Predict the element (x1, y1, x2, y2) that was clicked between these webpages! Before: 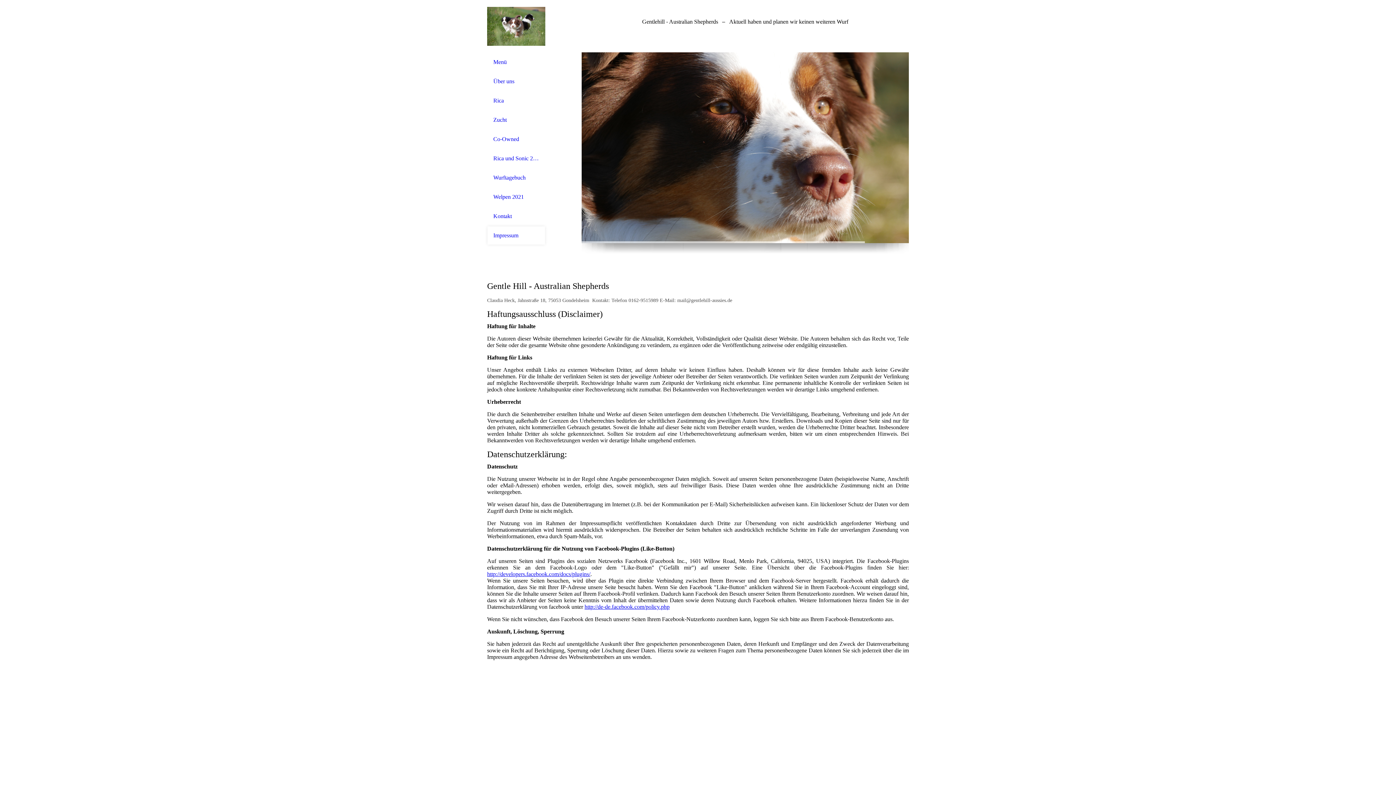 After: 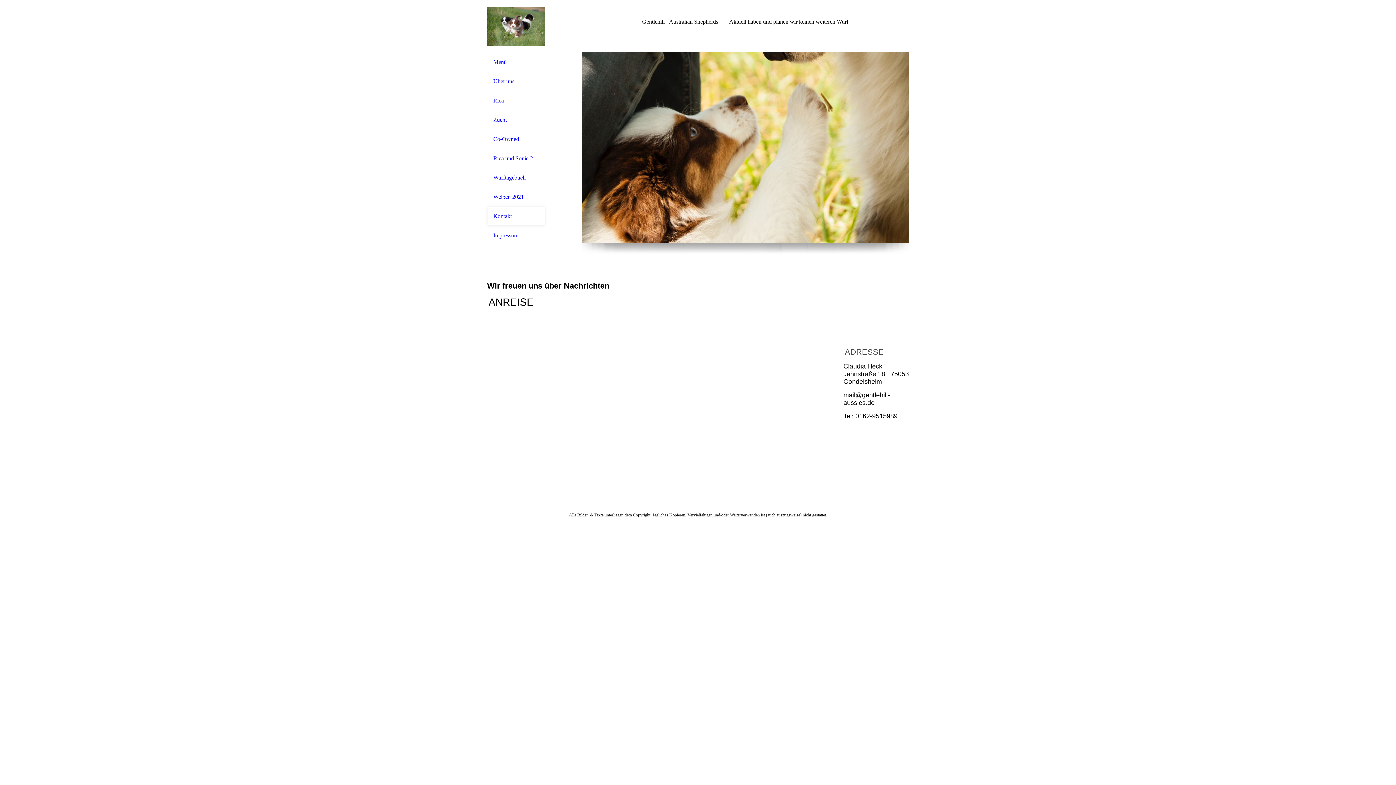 Action: bbox: (493, 213, 539, 219) label: Kontakt